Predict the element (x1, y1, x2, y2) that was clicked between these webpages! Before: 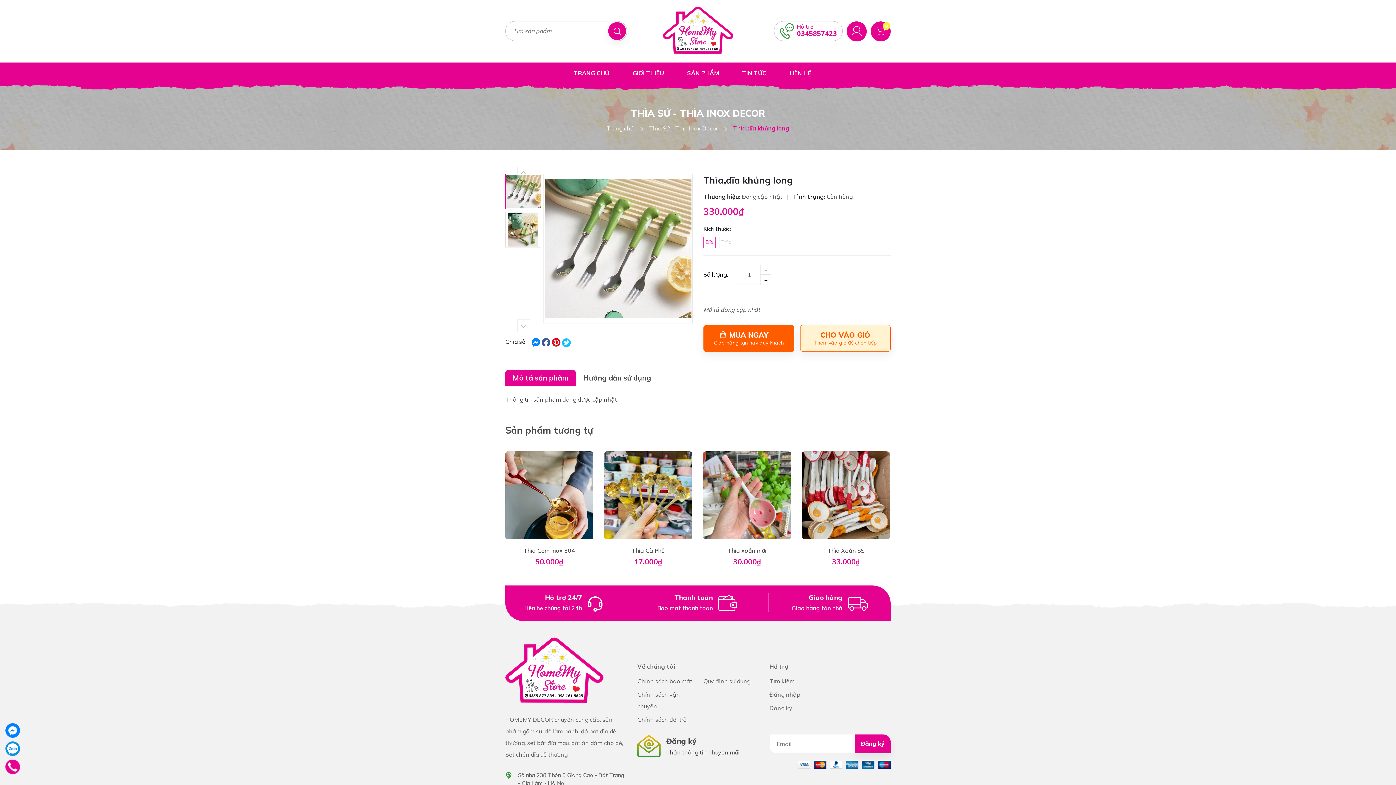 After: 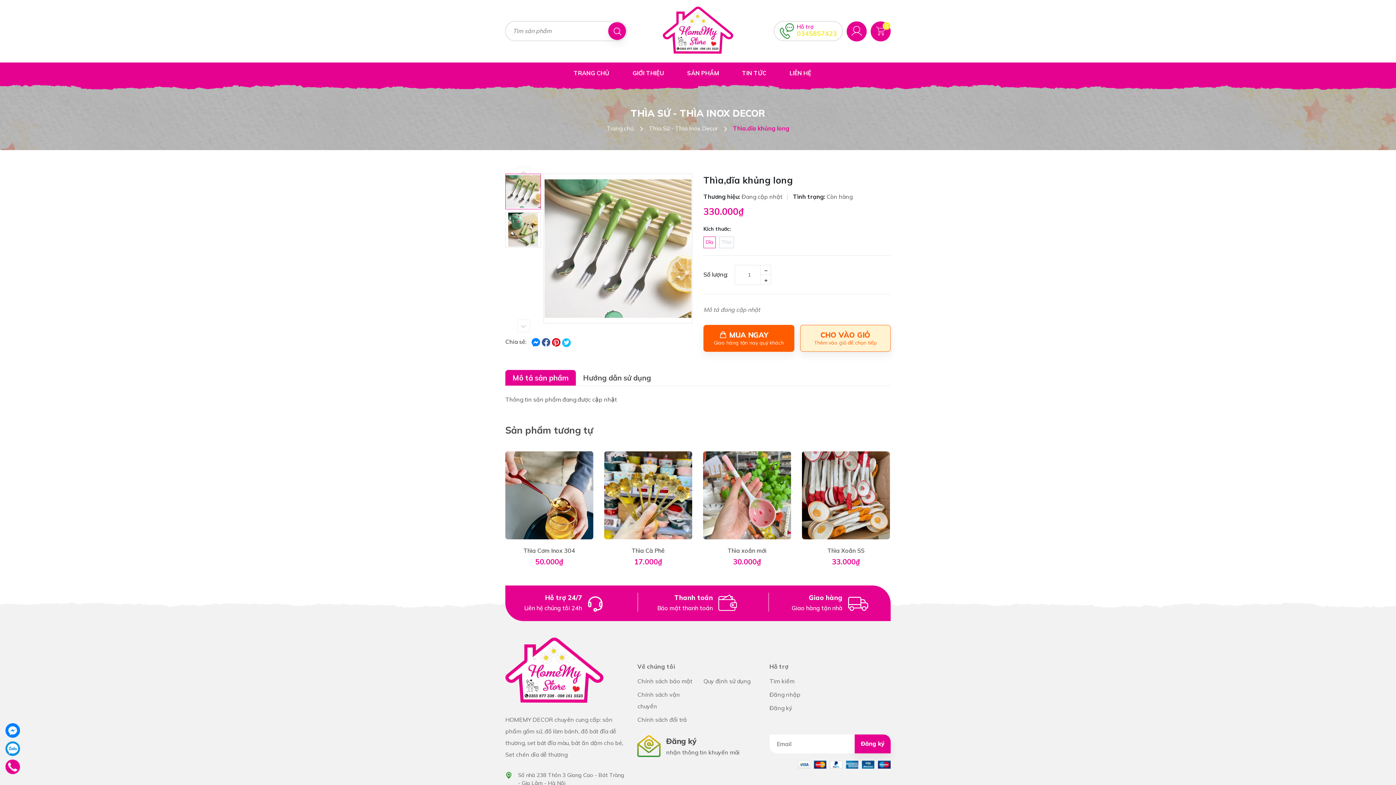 Action: bbox: (797, 29, 837, 37) label: 0345857423